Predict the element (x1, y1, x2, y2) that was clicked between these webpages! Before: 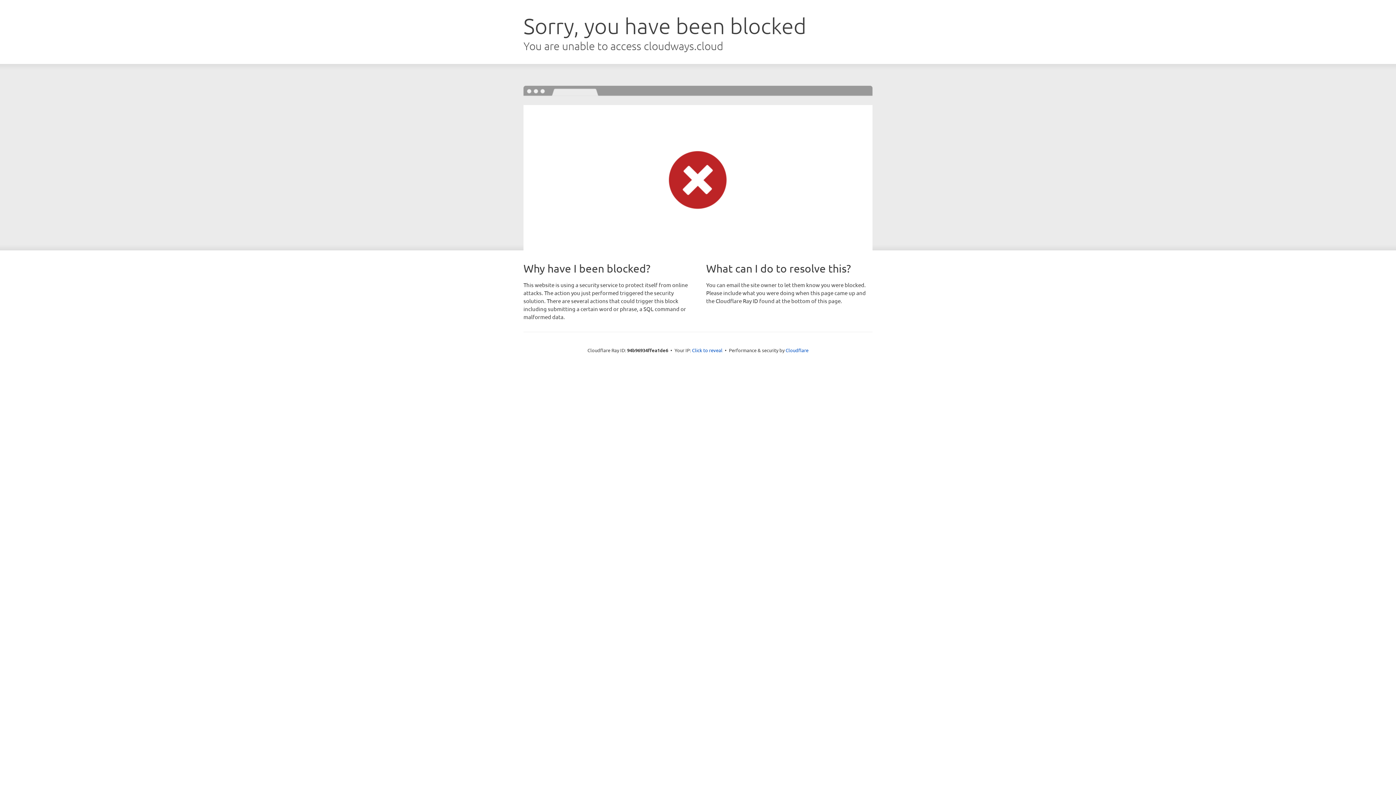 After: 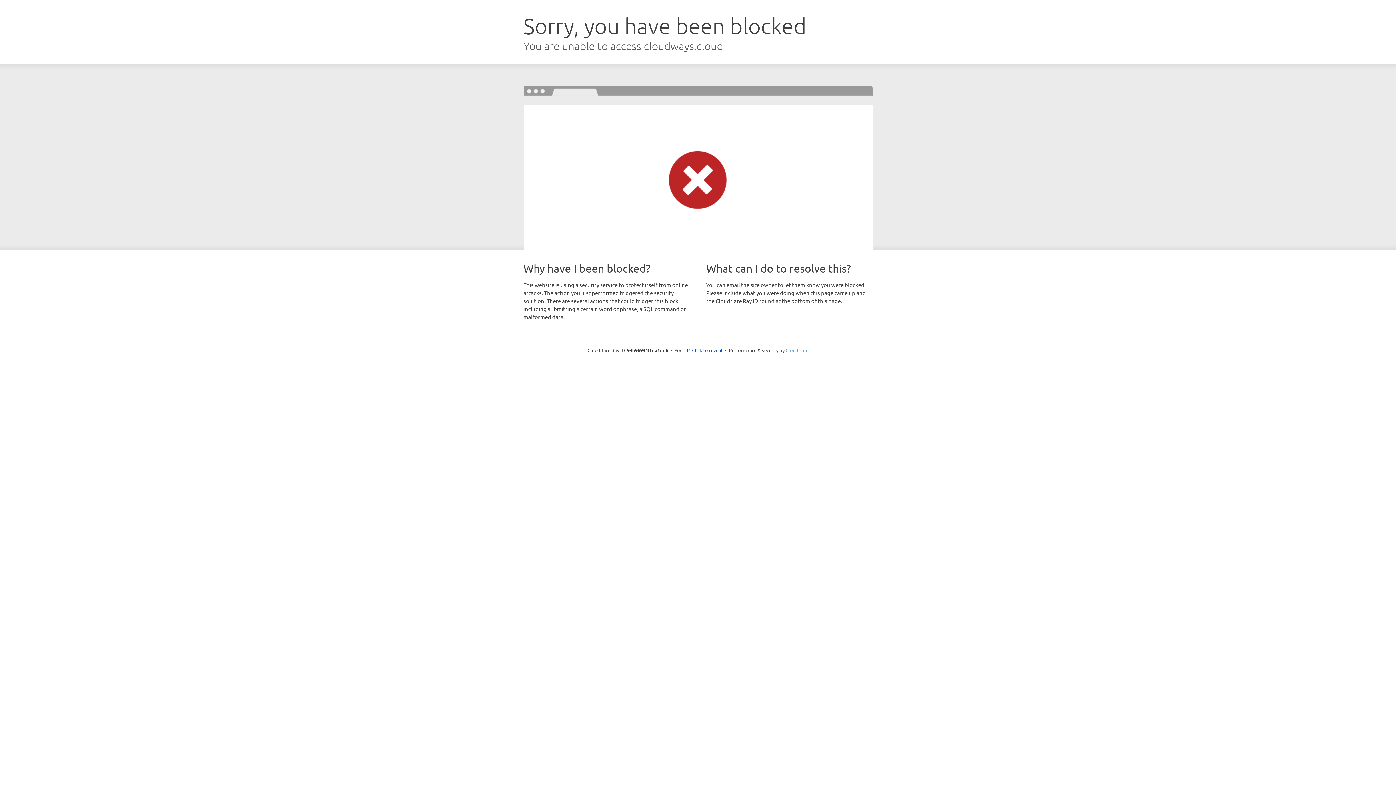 Action: label: Cloudflare bbox: (785, 347, 808, 353)